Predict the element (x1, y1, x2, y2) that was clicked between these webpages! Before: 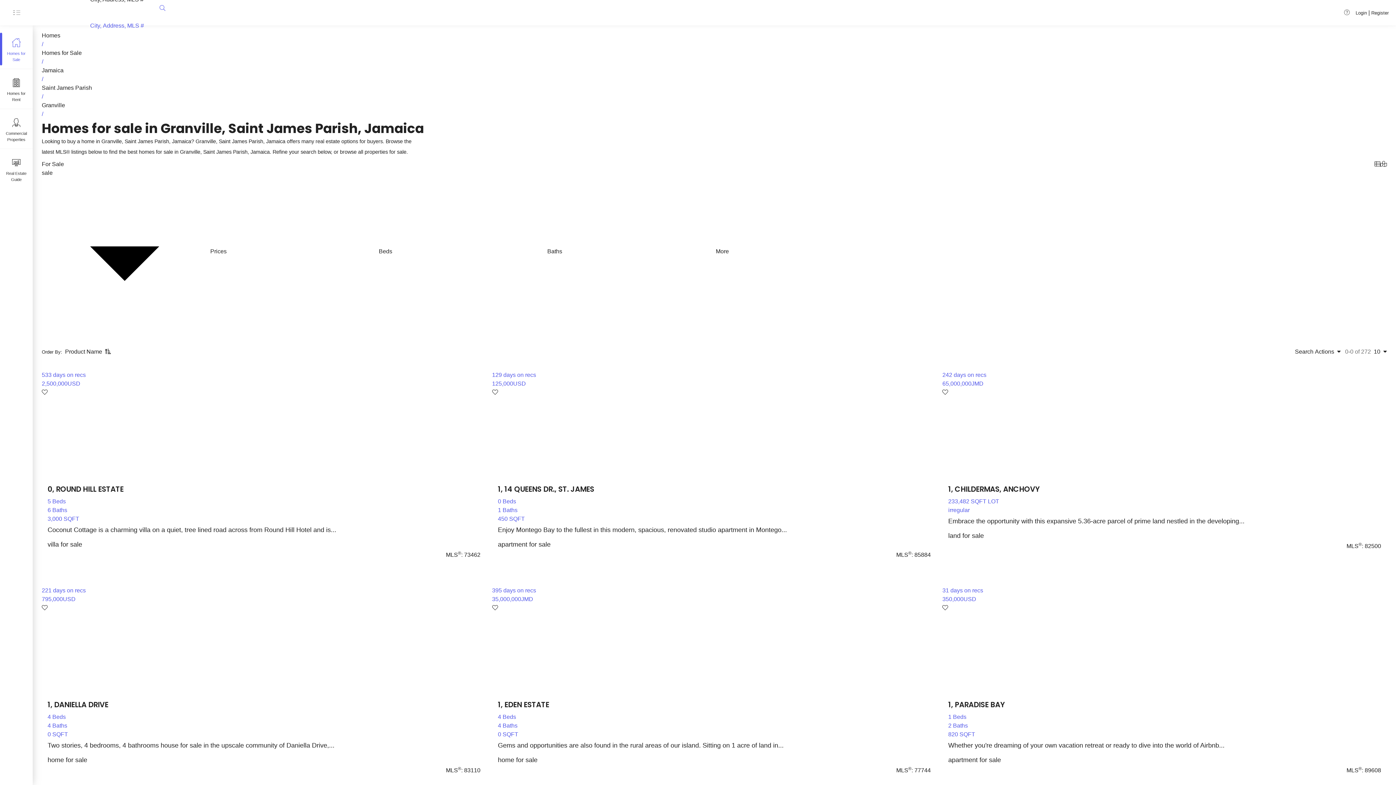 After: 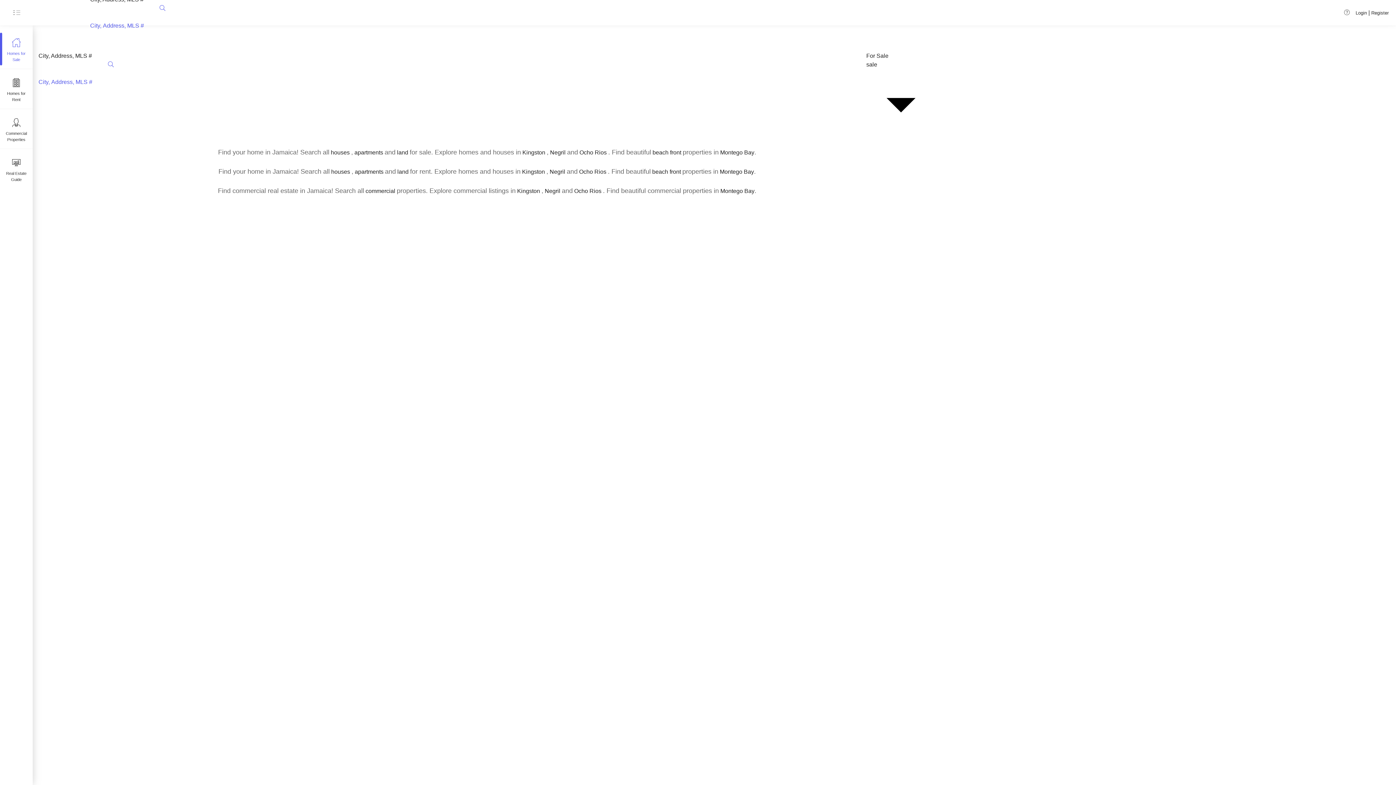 Action: bbox: (32, 5, 72, 20)